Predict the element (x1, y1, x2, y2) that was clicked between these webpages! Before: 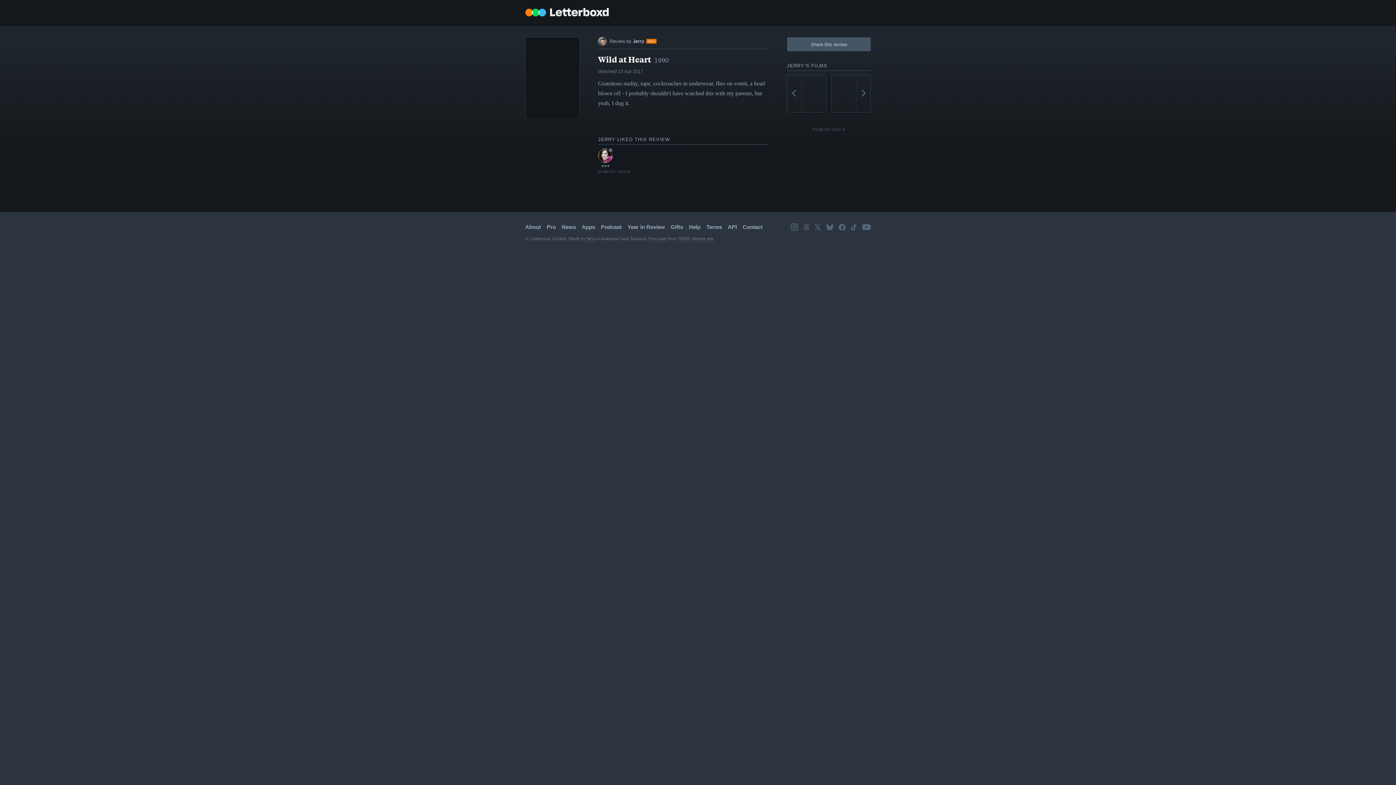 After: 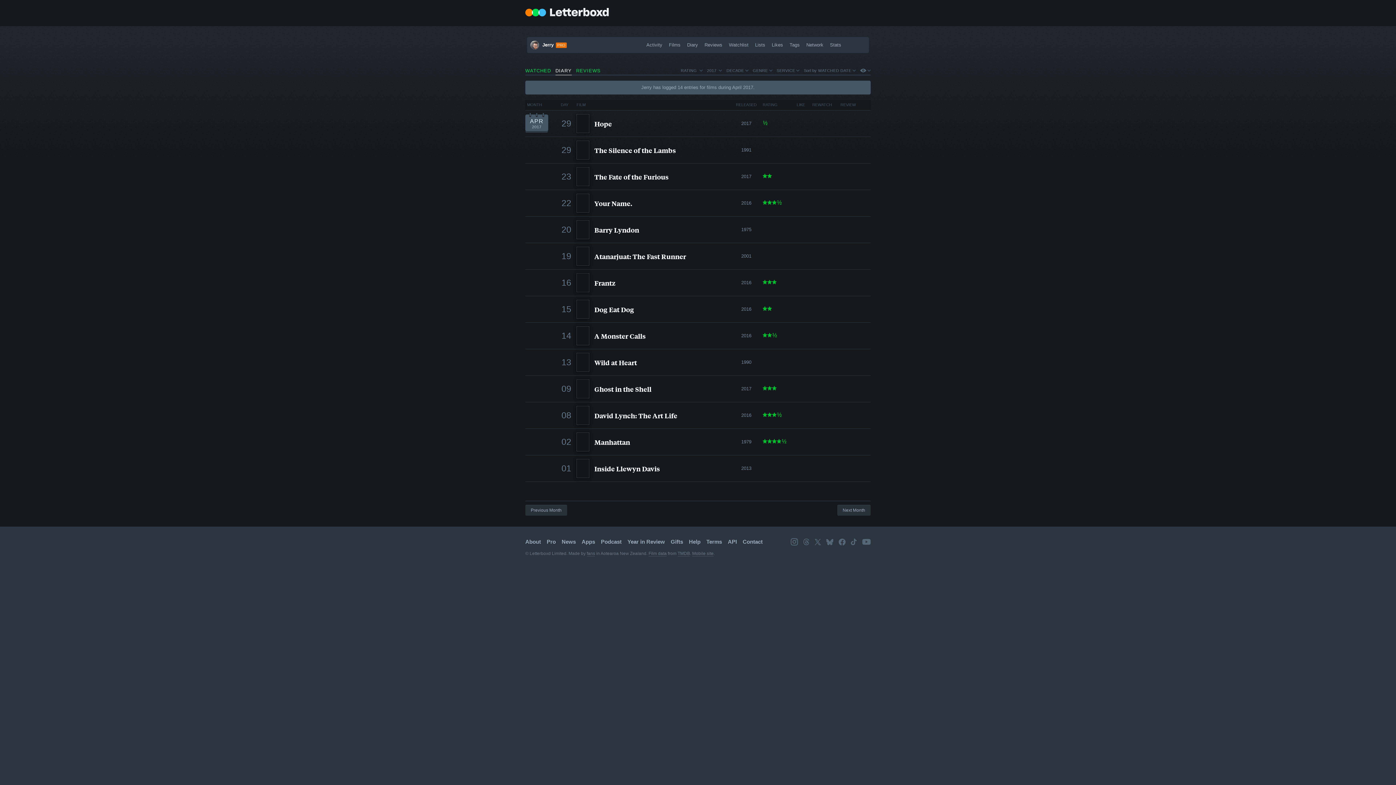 Action: label: Apr bbox: (624, 68, 631, 74)